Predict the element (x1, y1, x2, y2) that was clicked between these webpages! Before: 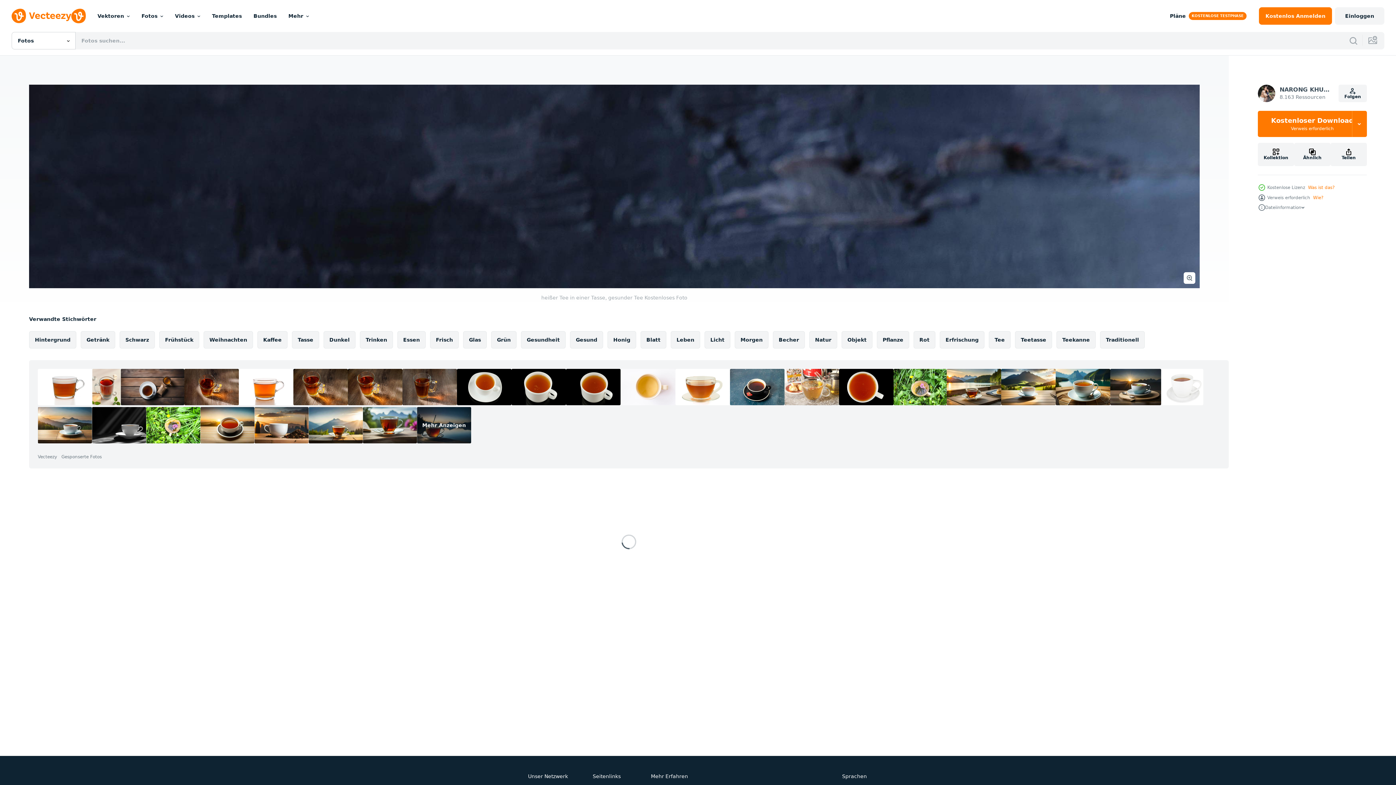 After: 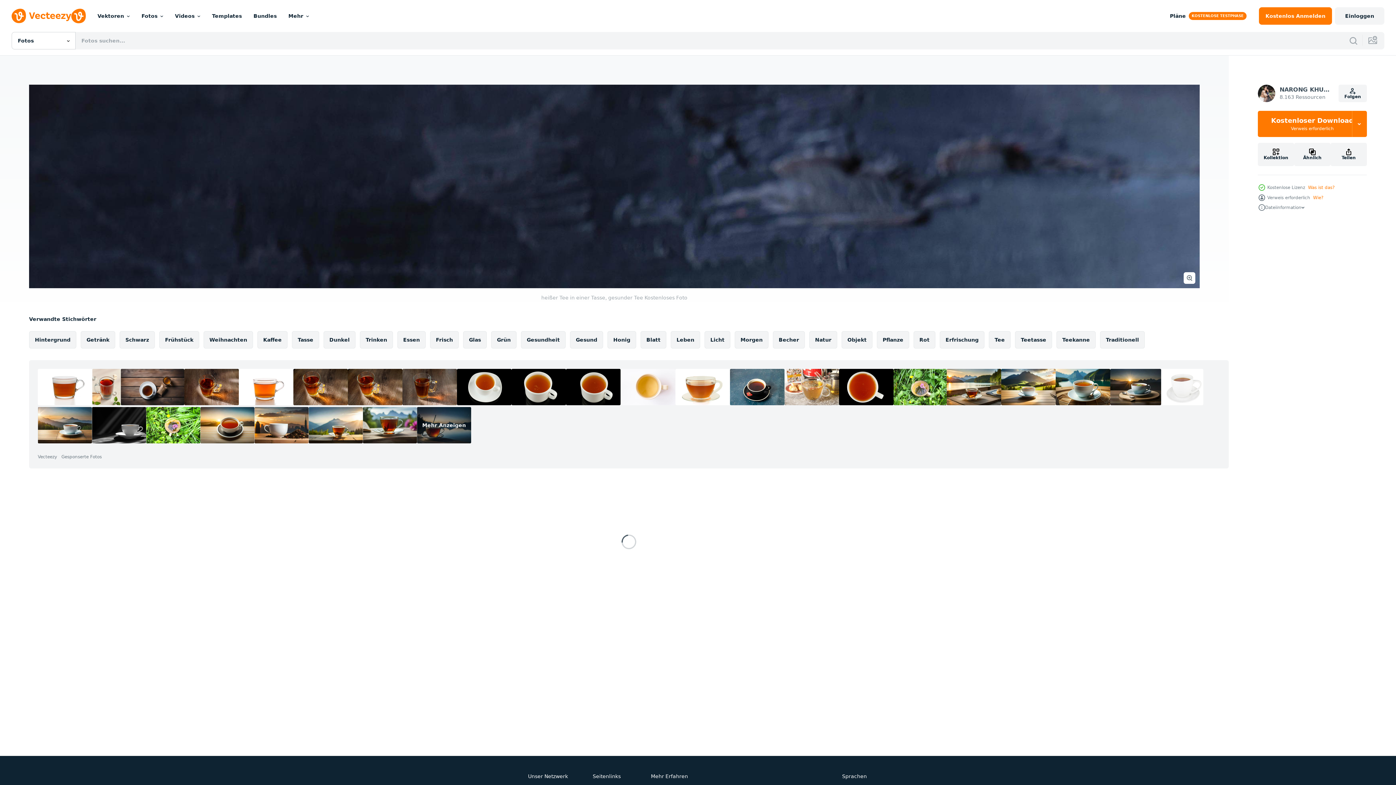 Action: bbox: (200, 407, 254, 443)